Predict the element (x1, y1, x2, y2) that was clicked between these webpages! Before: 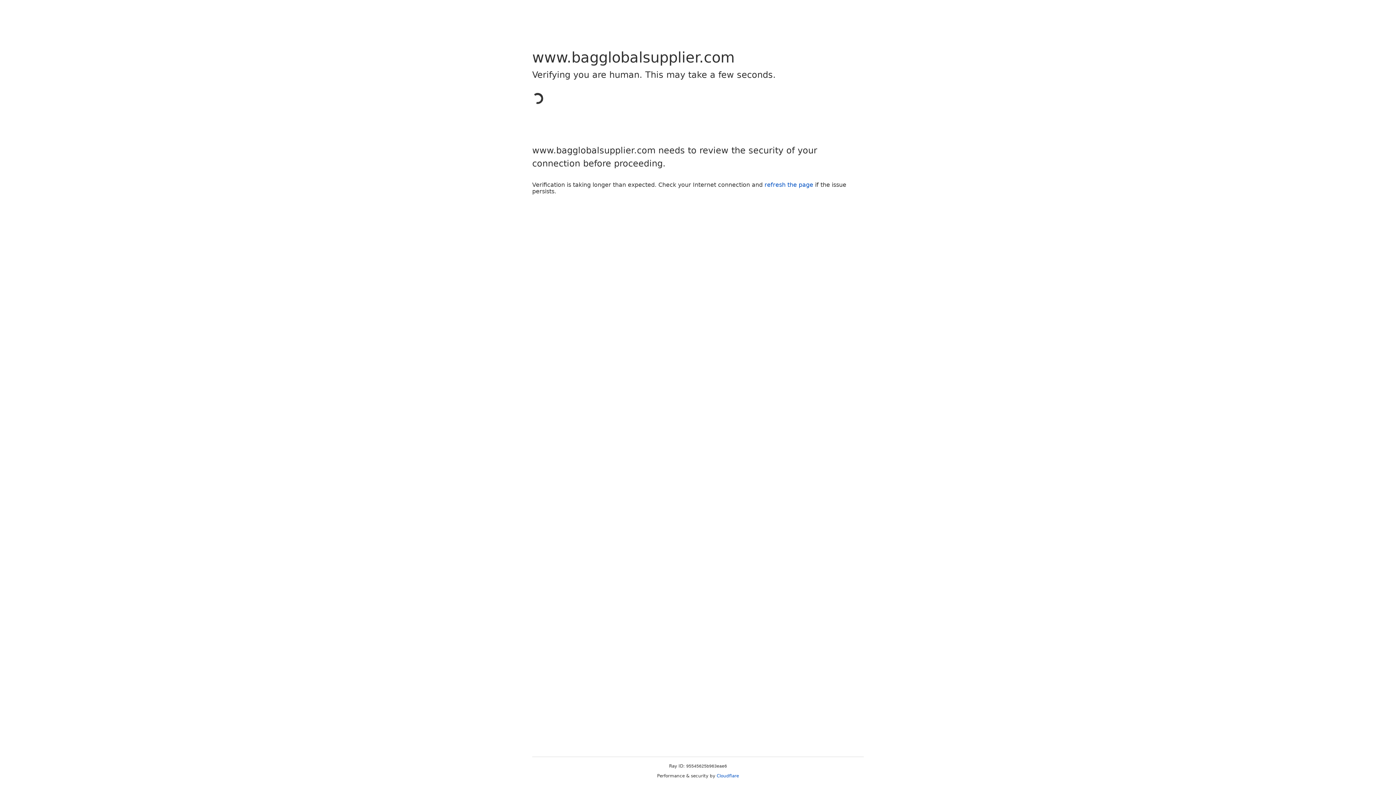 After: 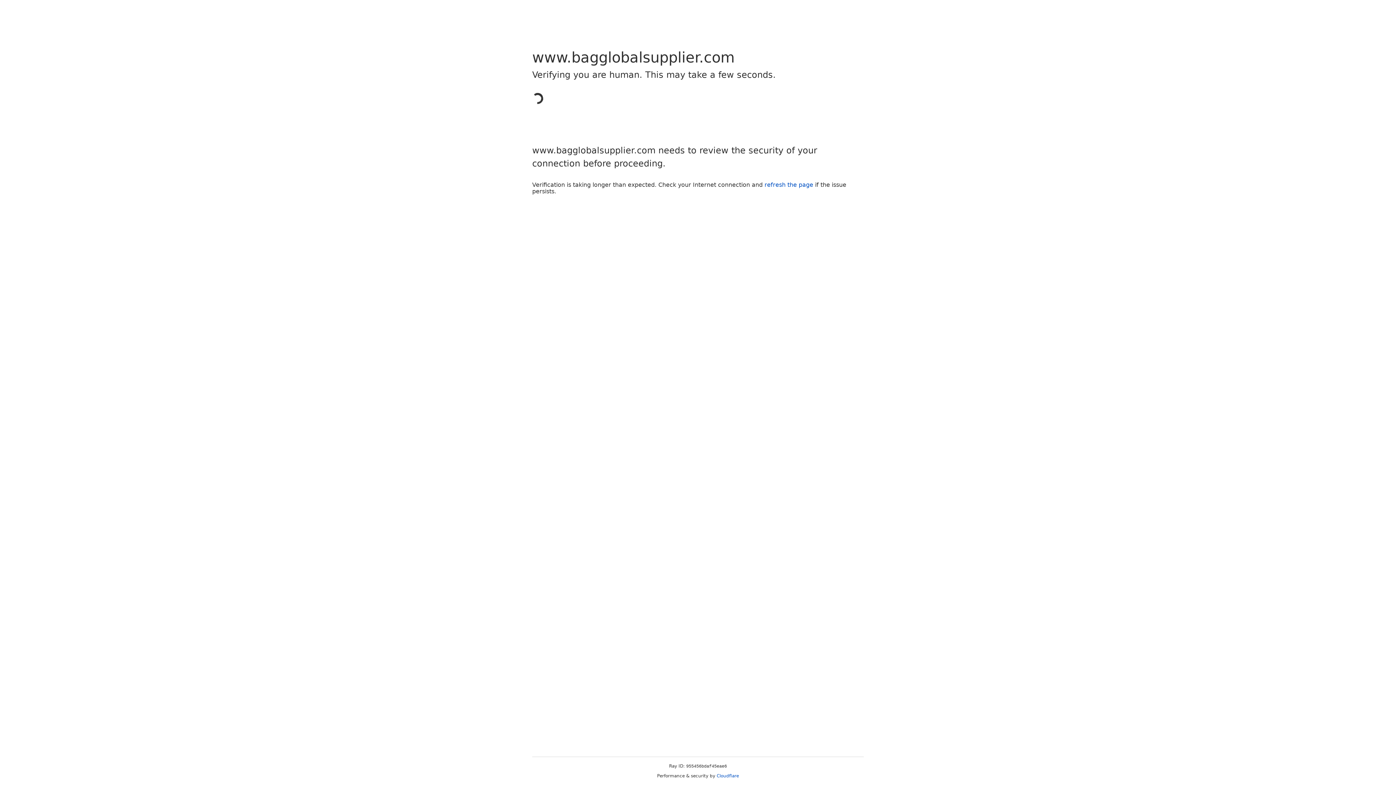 Action: bbox: (716, 773, 739, 778) label: Cloudflare